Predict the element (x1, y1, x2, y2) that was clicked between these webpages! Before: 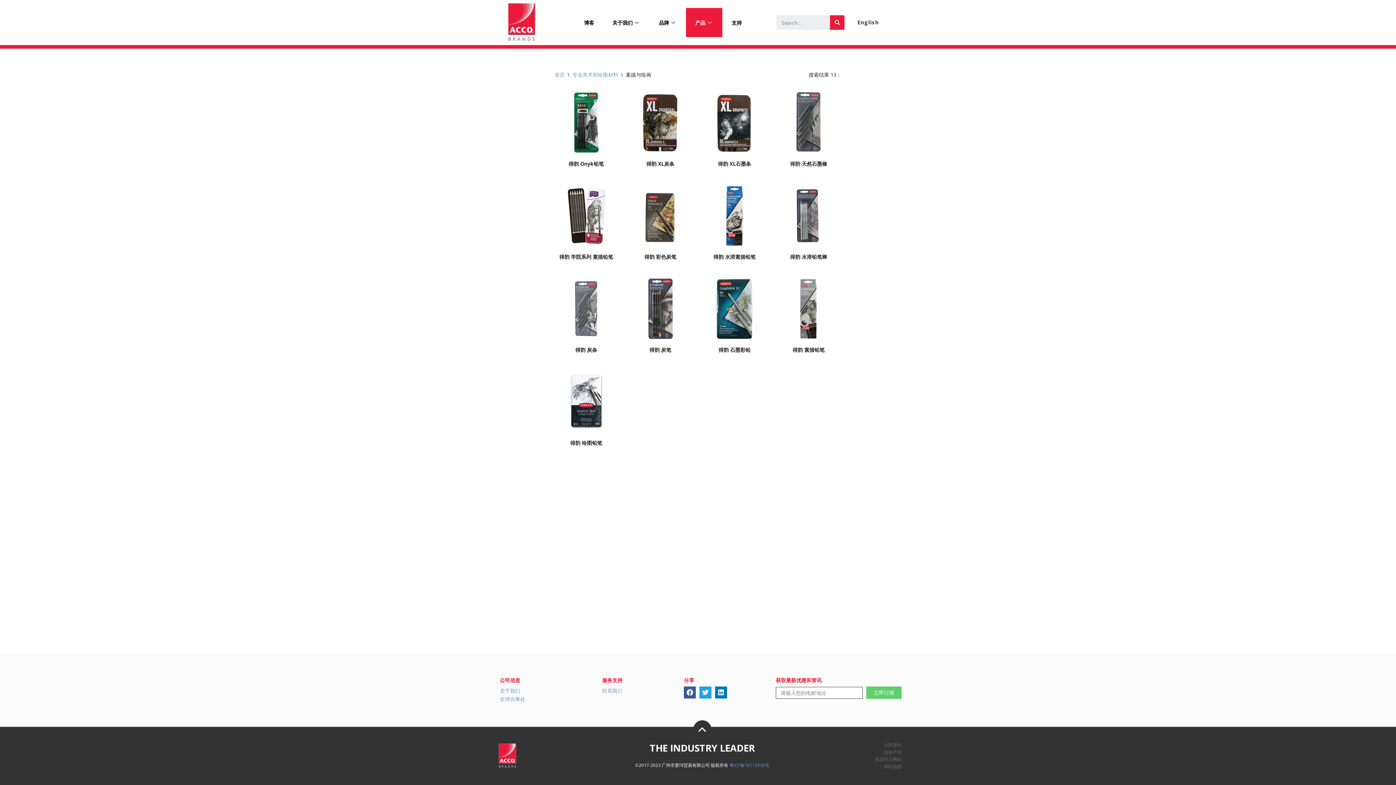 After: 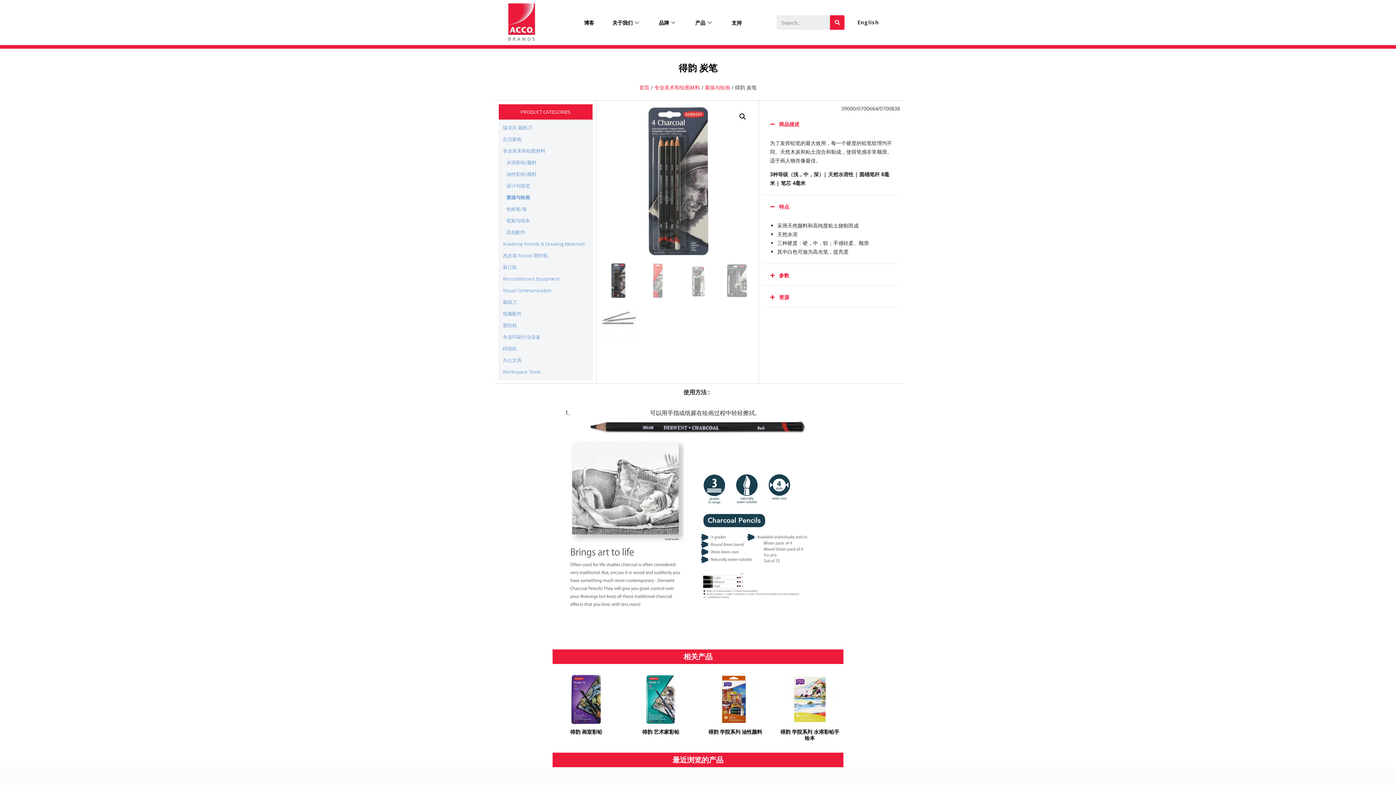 Action: label: 得韵 炭笔 bbox: (628, 277, 692, 355)